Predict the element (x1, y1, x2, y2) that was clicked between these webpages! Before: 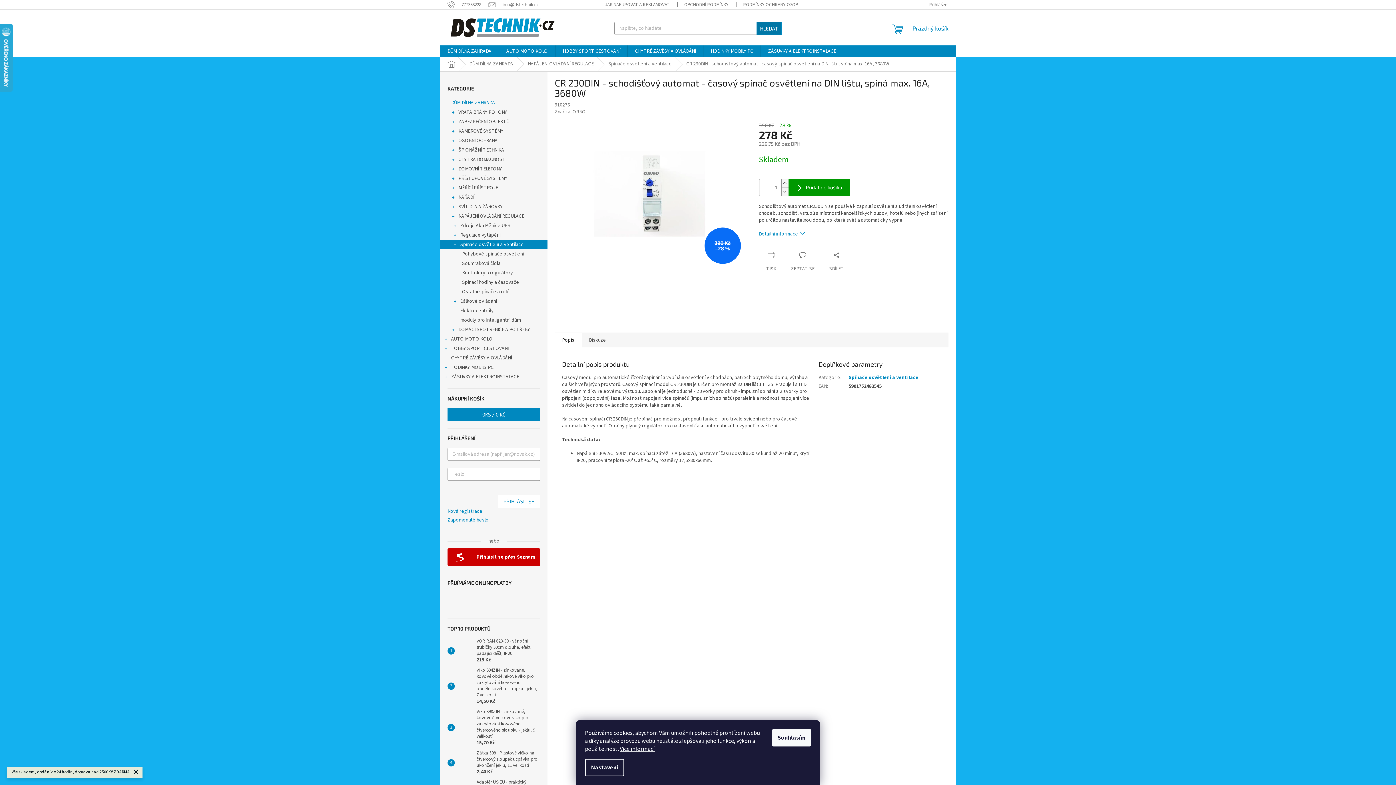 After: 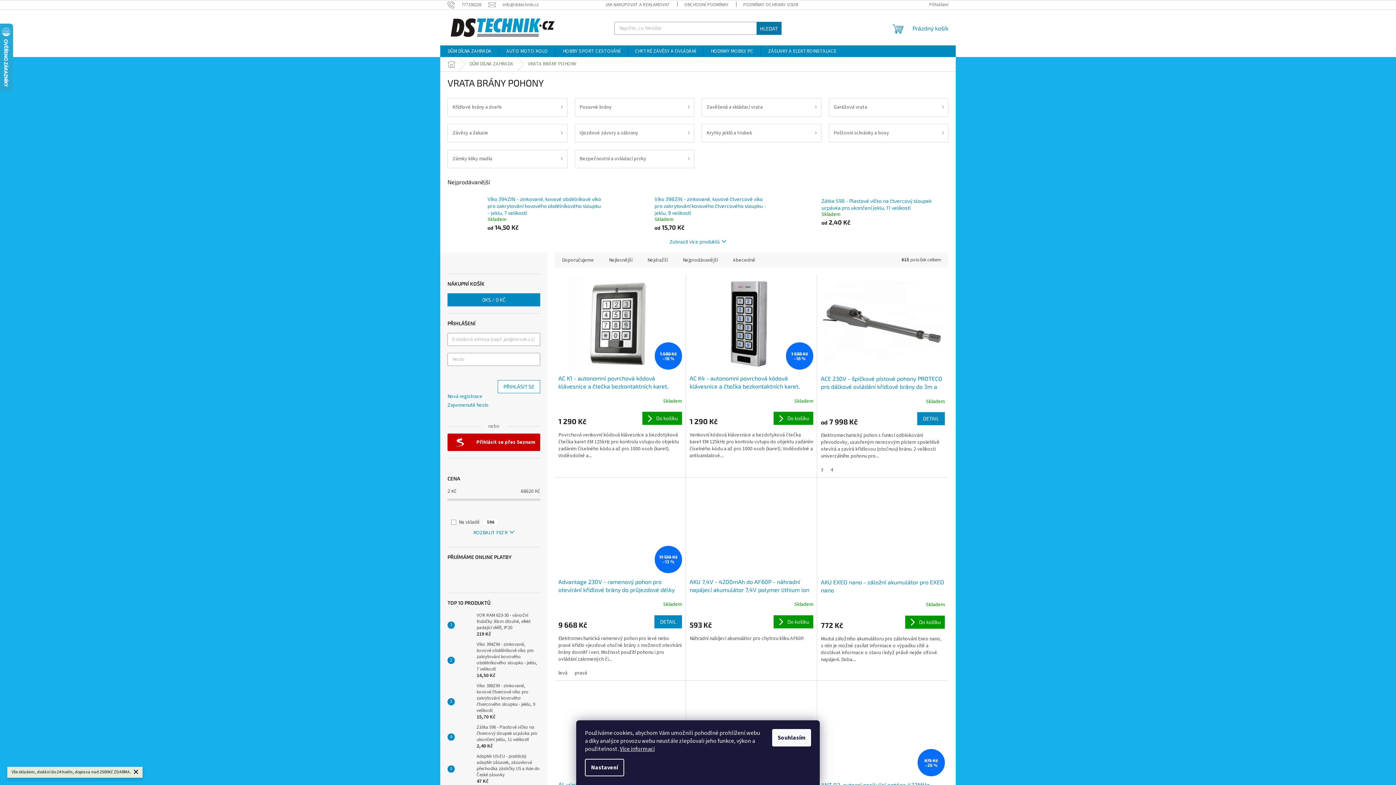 Action: bbox: (440, 107, 547, 117) label: VRATA BRÁNY POHONY
 